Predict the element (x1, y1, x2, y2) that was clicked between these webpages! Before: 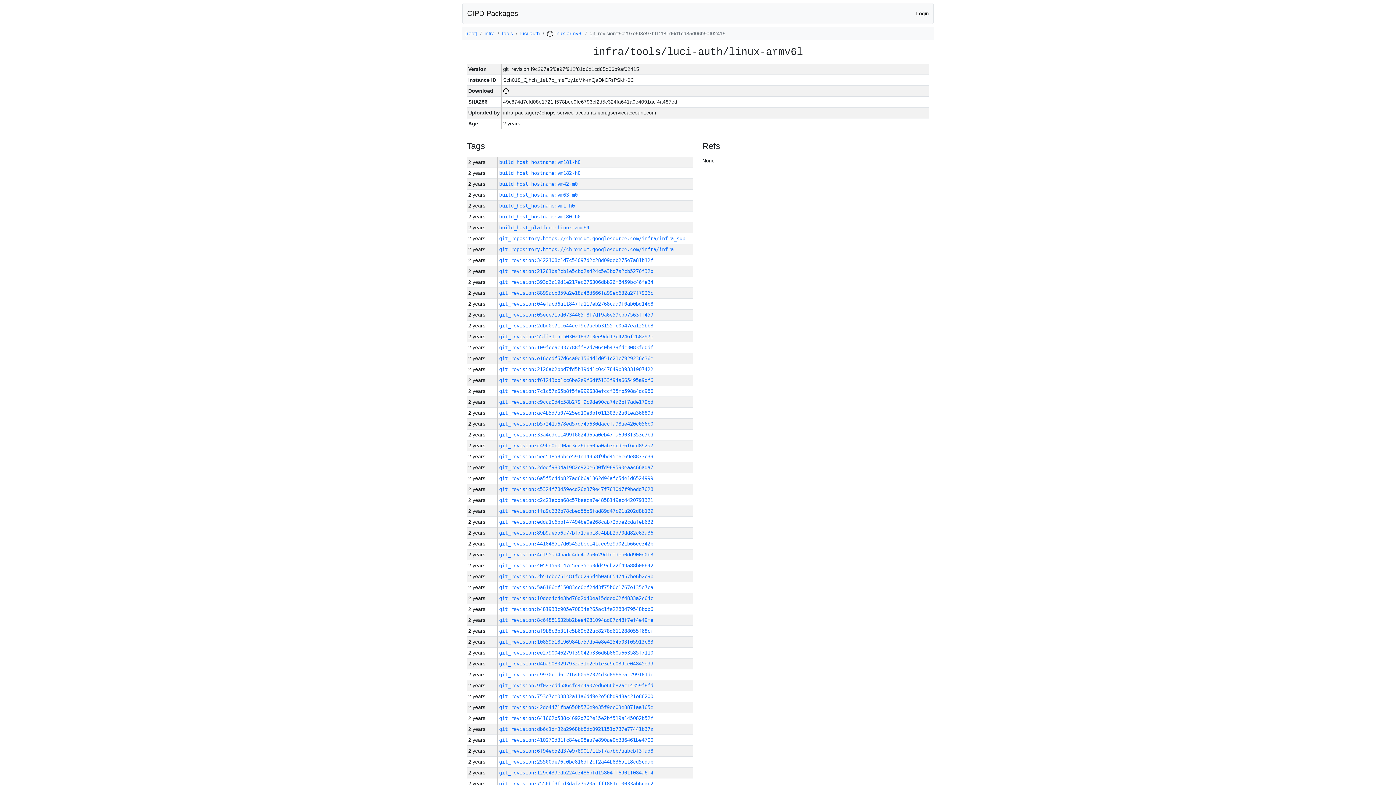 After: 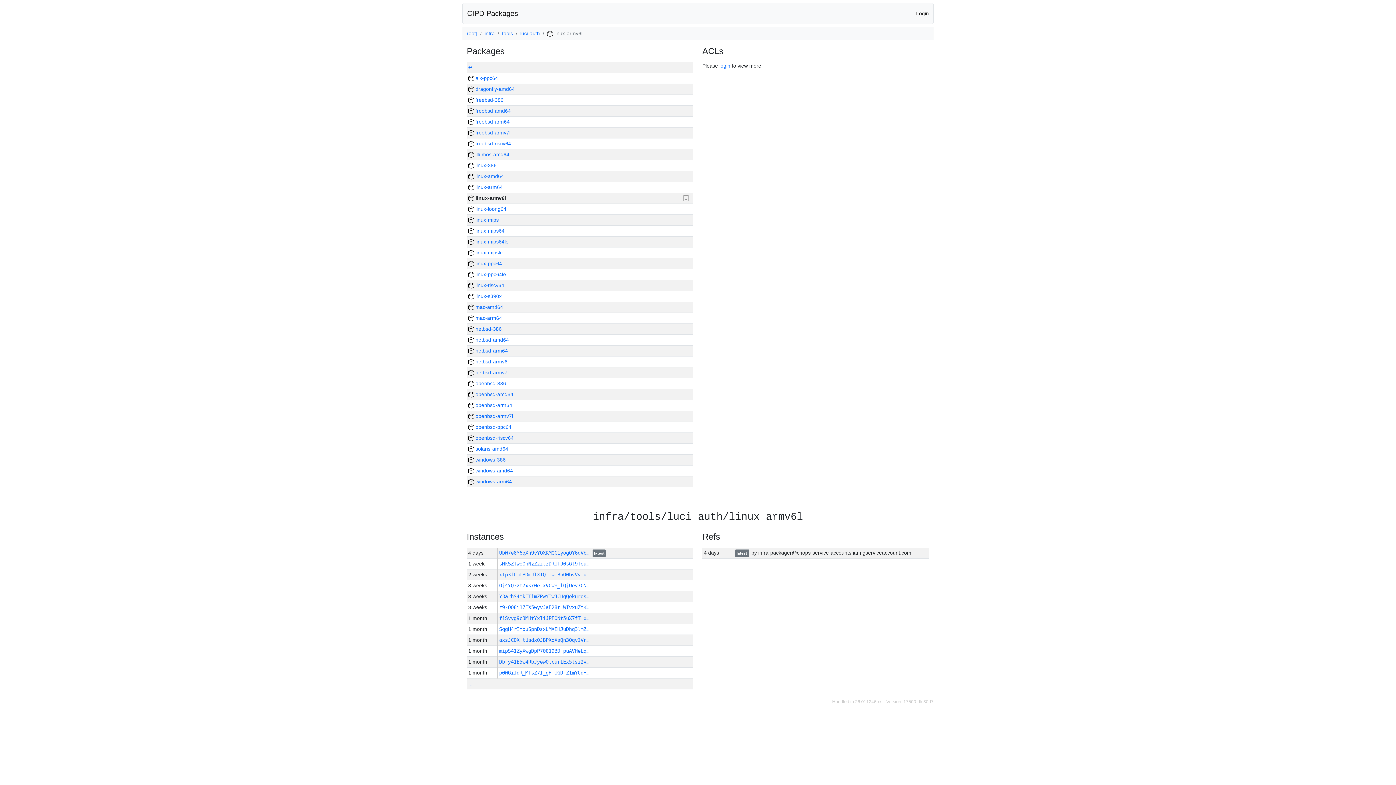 Action: label:  linux-armv6l bbox: (547, 30, 582, 36)